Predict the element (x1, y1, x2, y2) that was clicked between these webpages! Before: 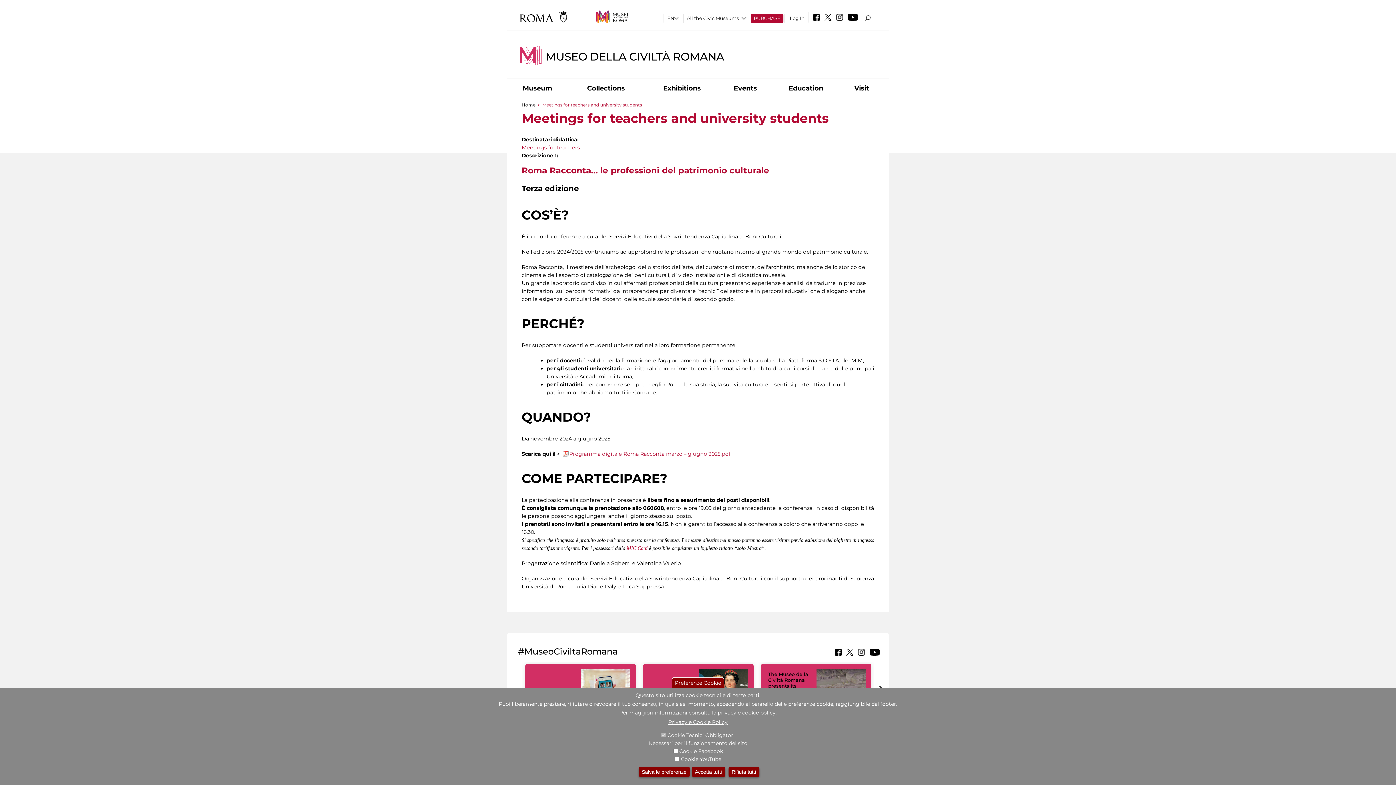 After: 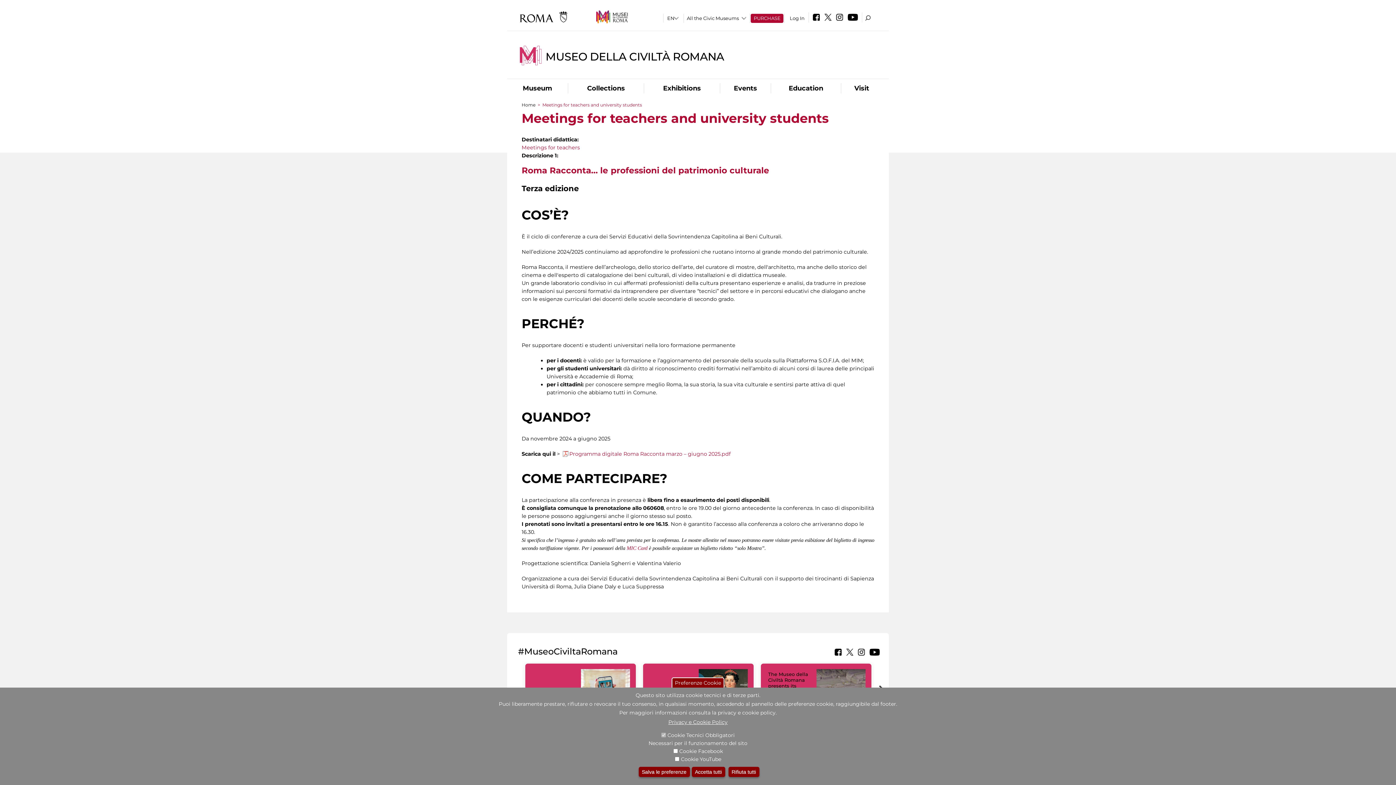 Action: bbox: (844, 651, 855, 657)